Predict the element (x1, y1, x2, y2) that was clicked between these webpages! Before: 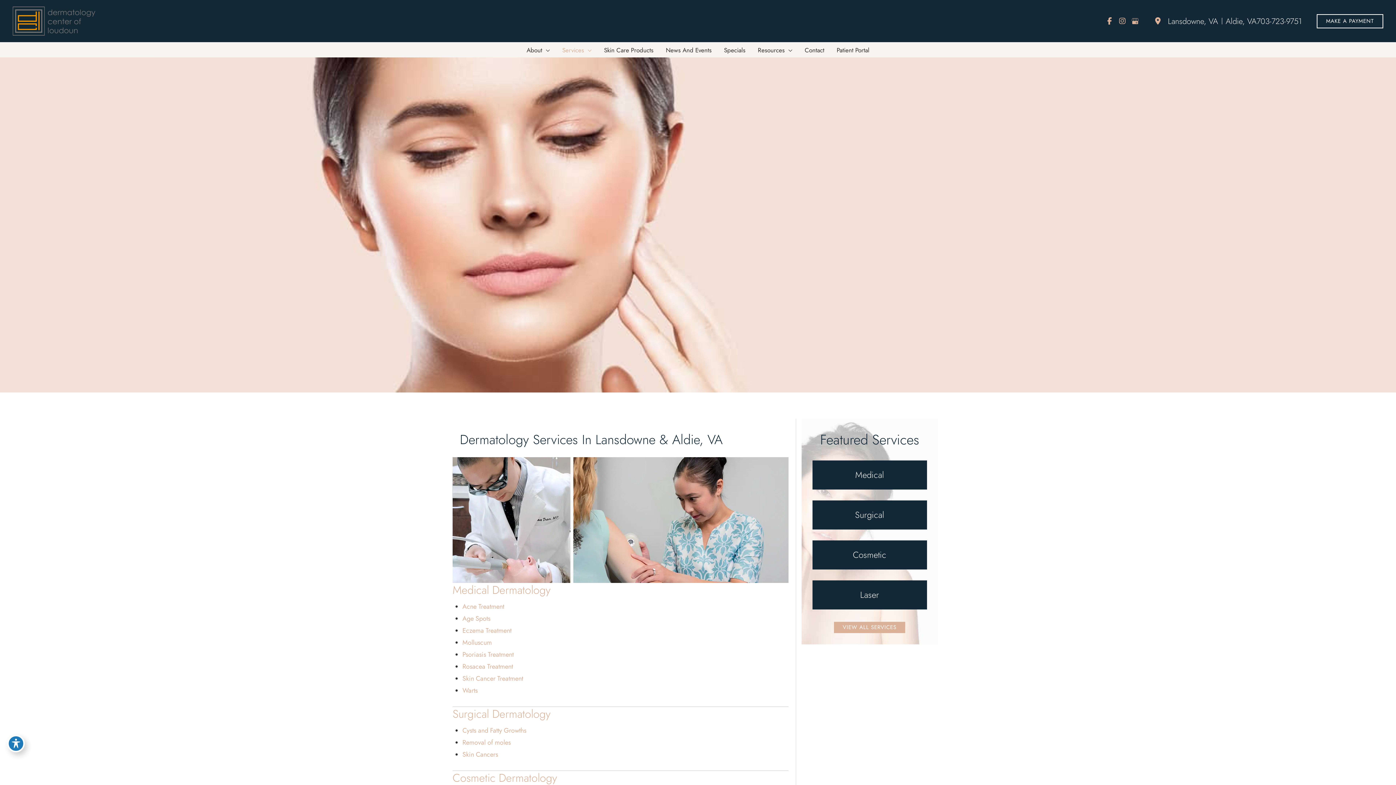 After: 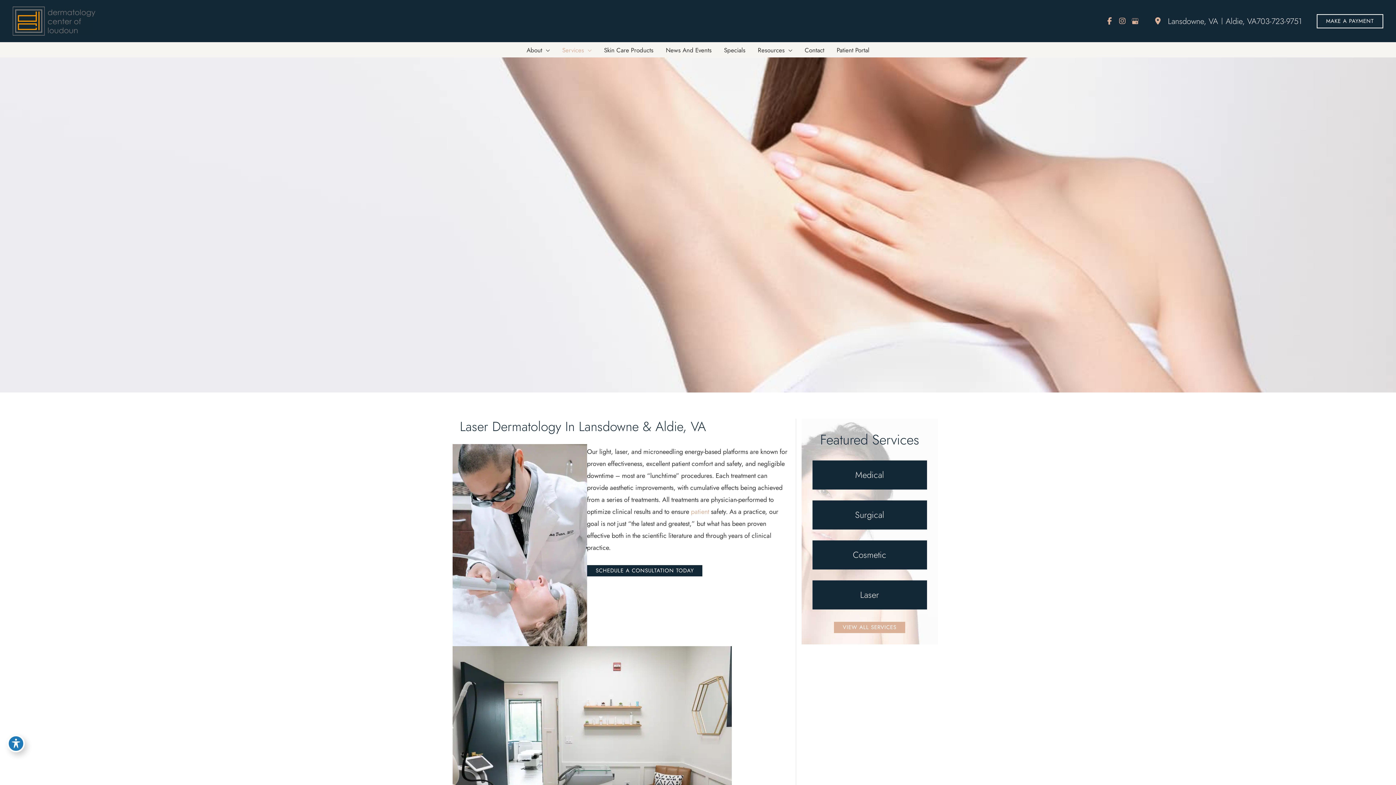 Action: label: Go to /services/laser-dermatology/ bbox: (812, 580, 927, 609)